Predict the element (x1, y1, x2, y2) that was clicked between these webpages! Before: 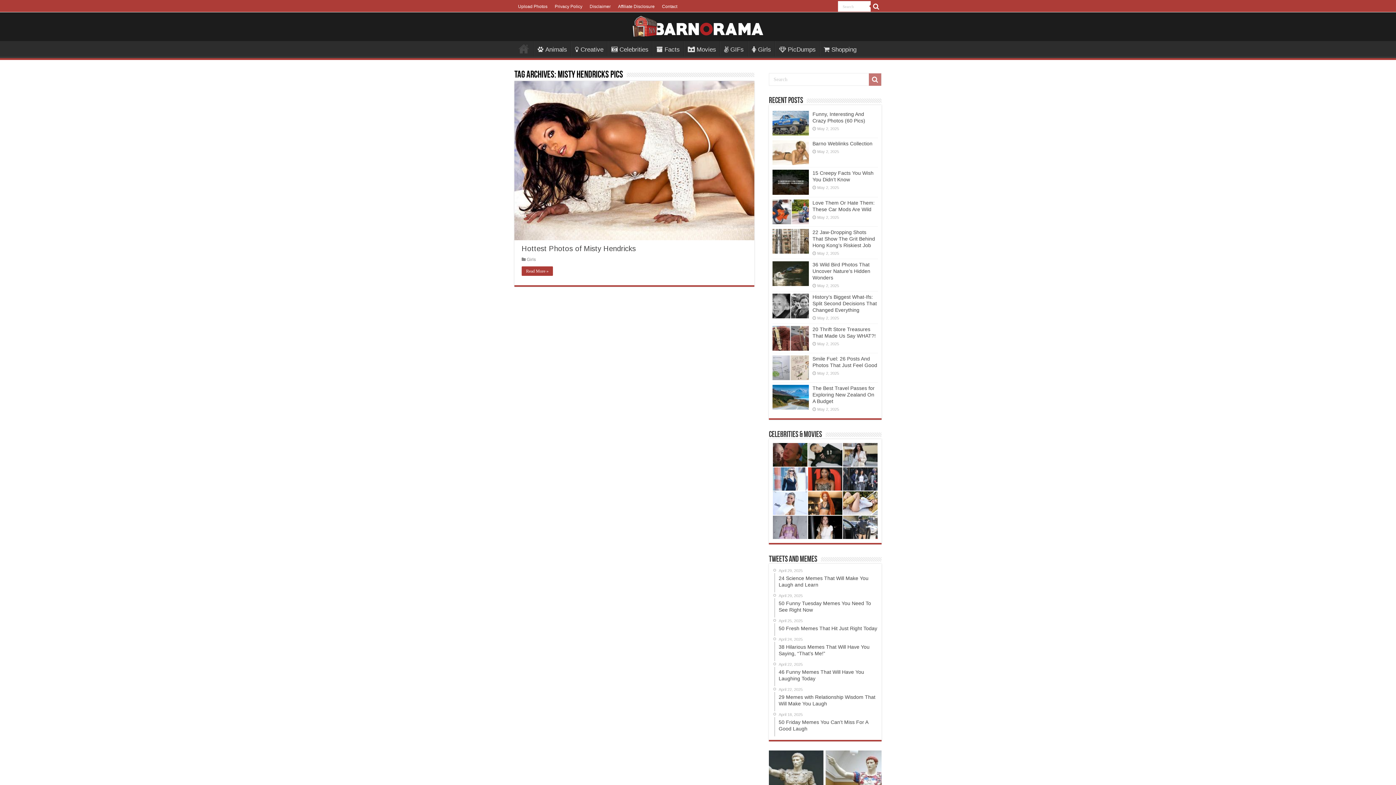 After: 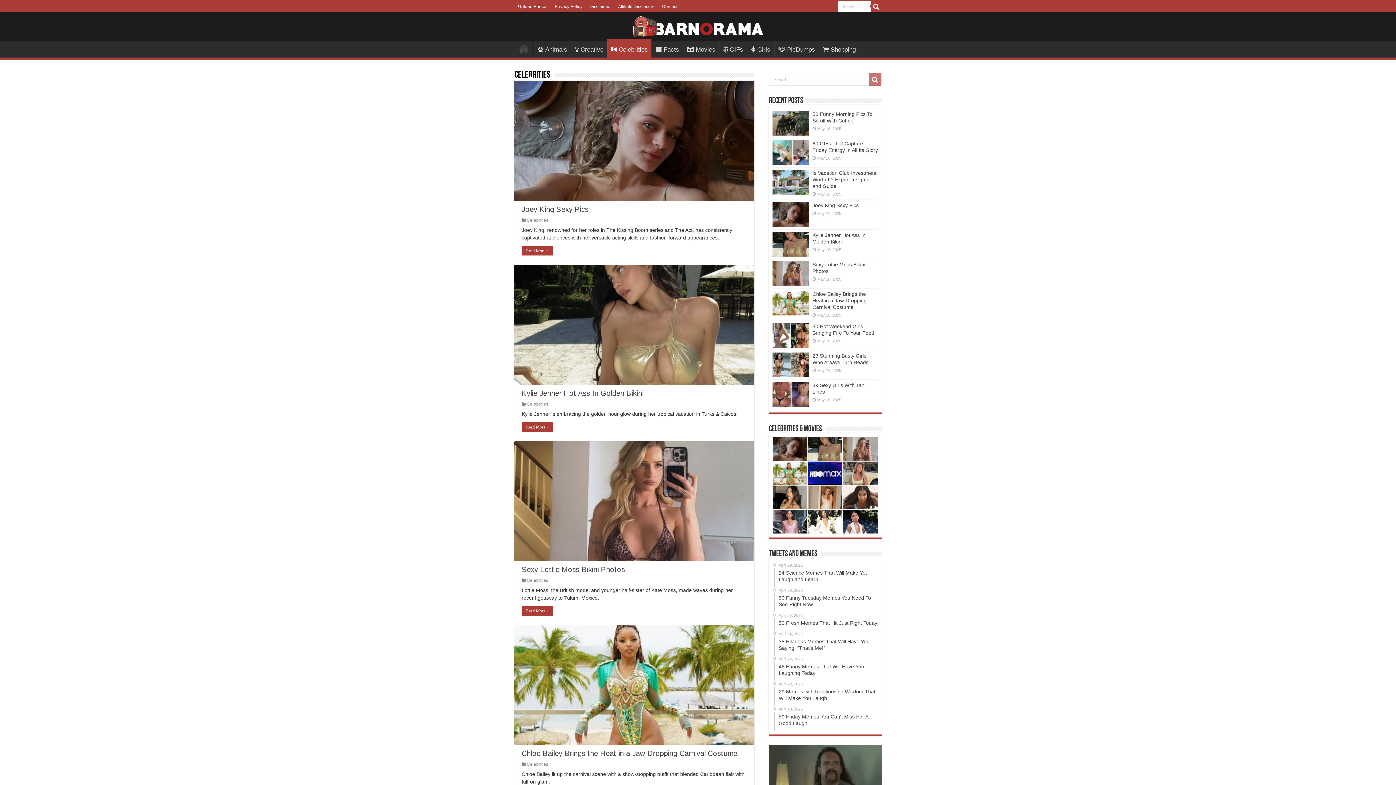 Action: bbox: (607, 41, 652, 56) label: Celebrities